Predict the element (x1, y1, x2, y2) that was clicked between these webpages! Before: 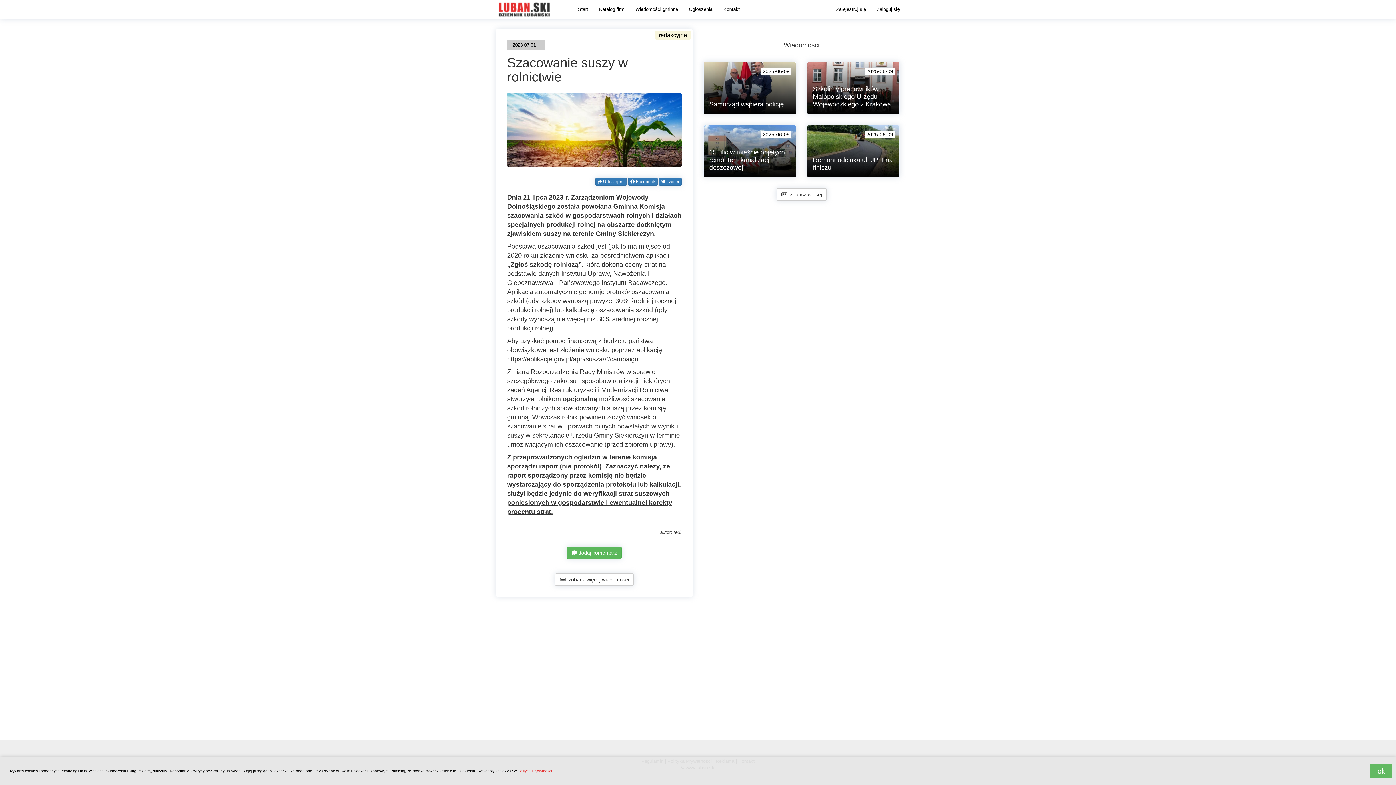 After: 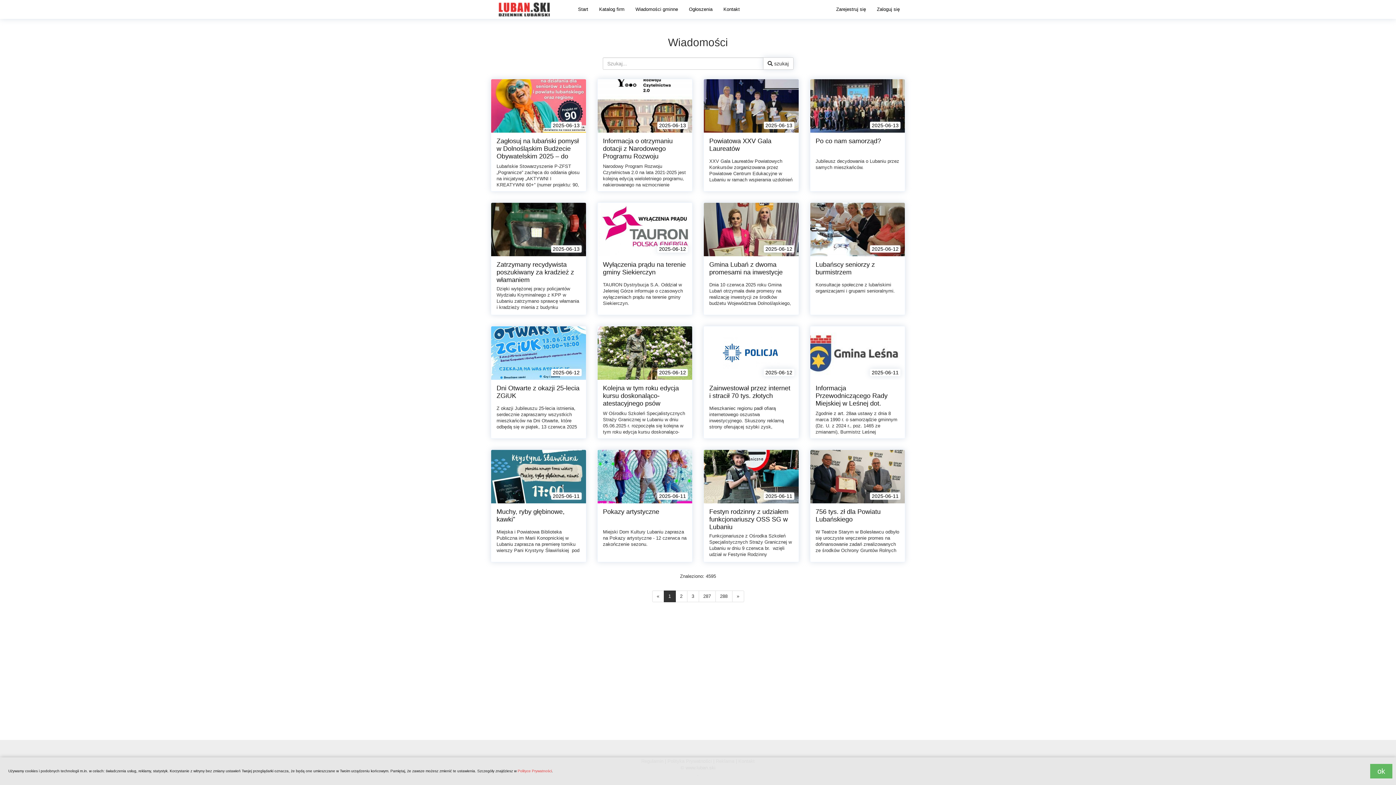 Action: label:   zobacz więcej bbox: (776, 188, 826, 200)